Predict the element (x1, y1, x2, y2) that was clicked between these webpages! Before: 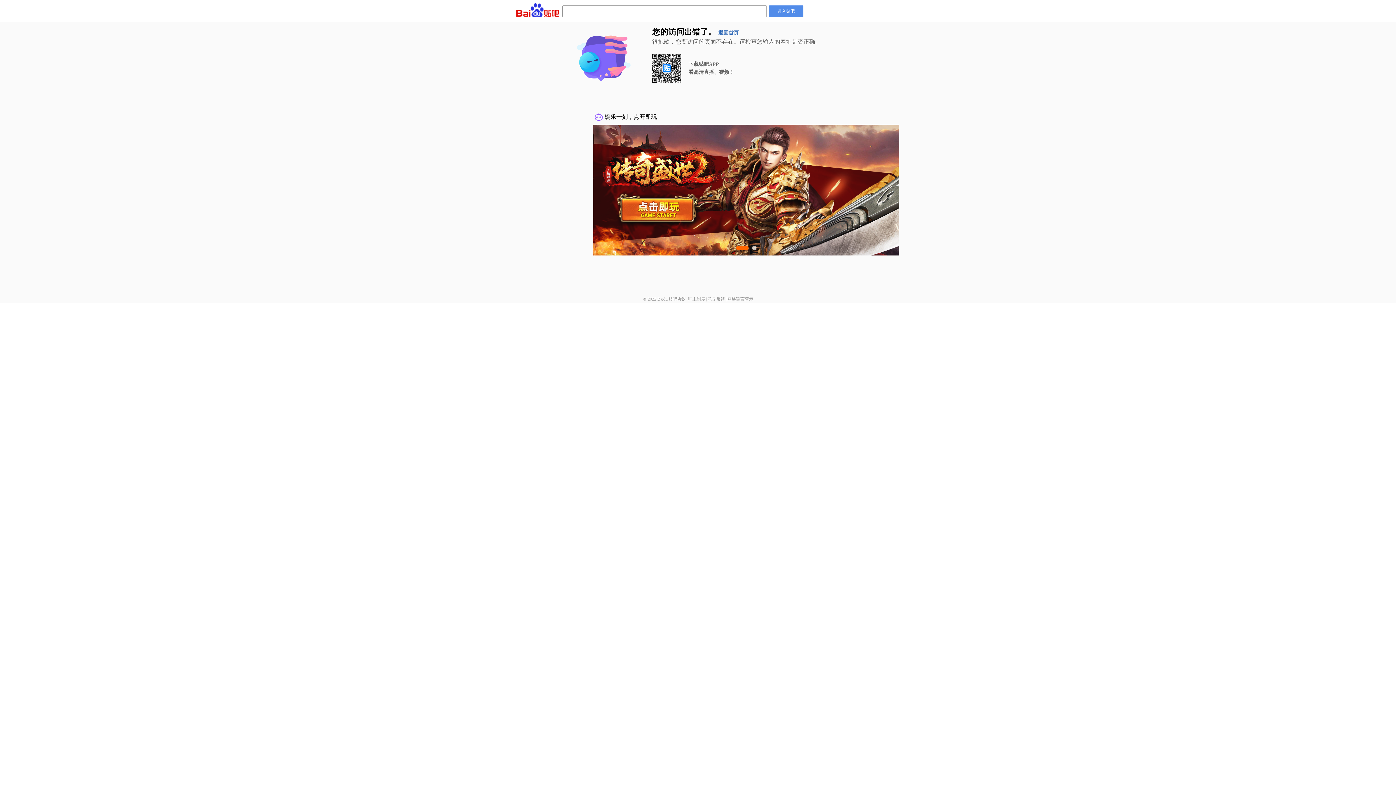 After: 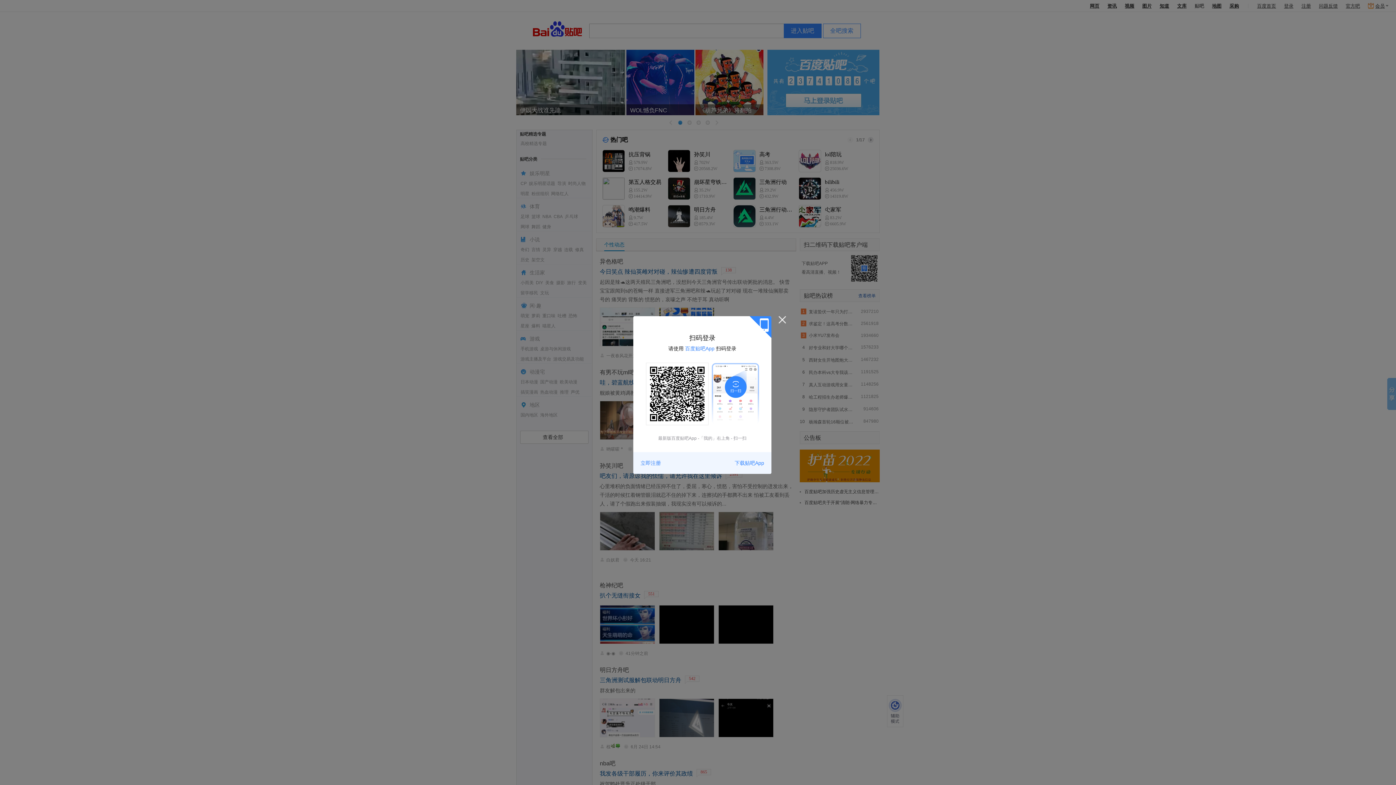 Action: label: 返回首页 bbox: (718, 30, 738, 35)